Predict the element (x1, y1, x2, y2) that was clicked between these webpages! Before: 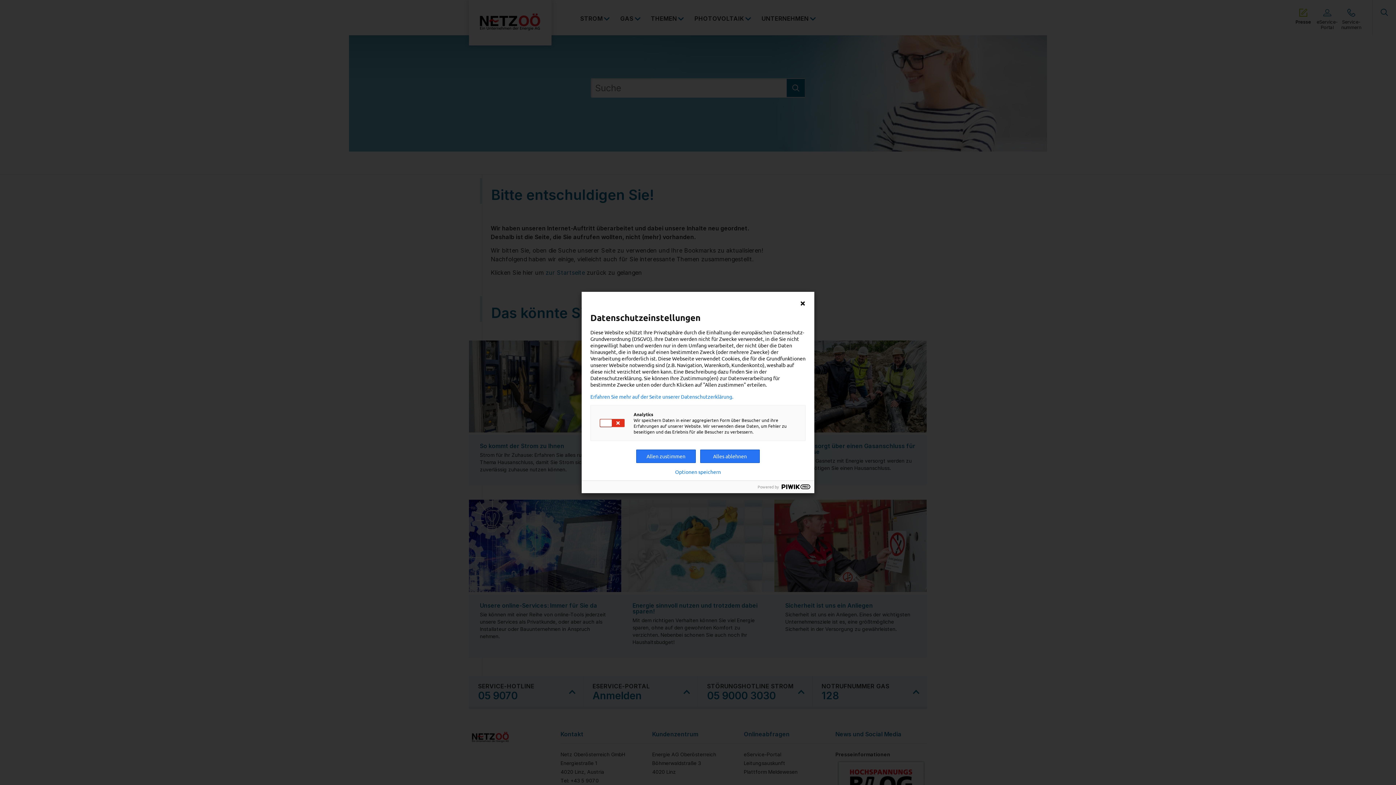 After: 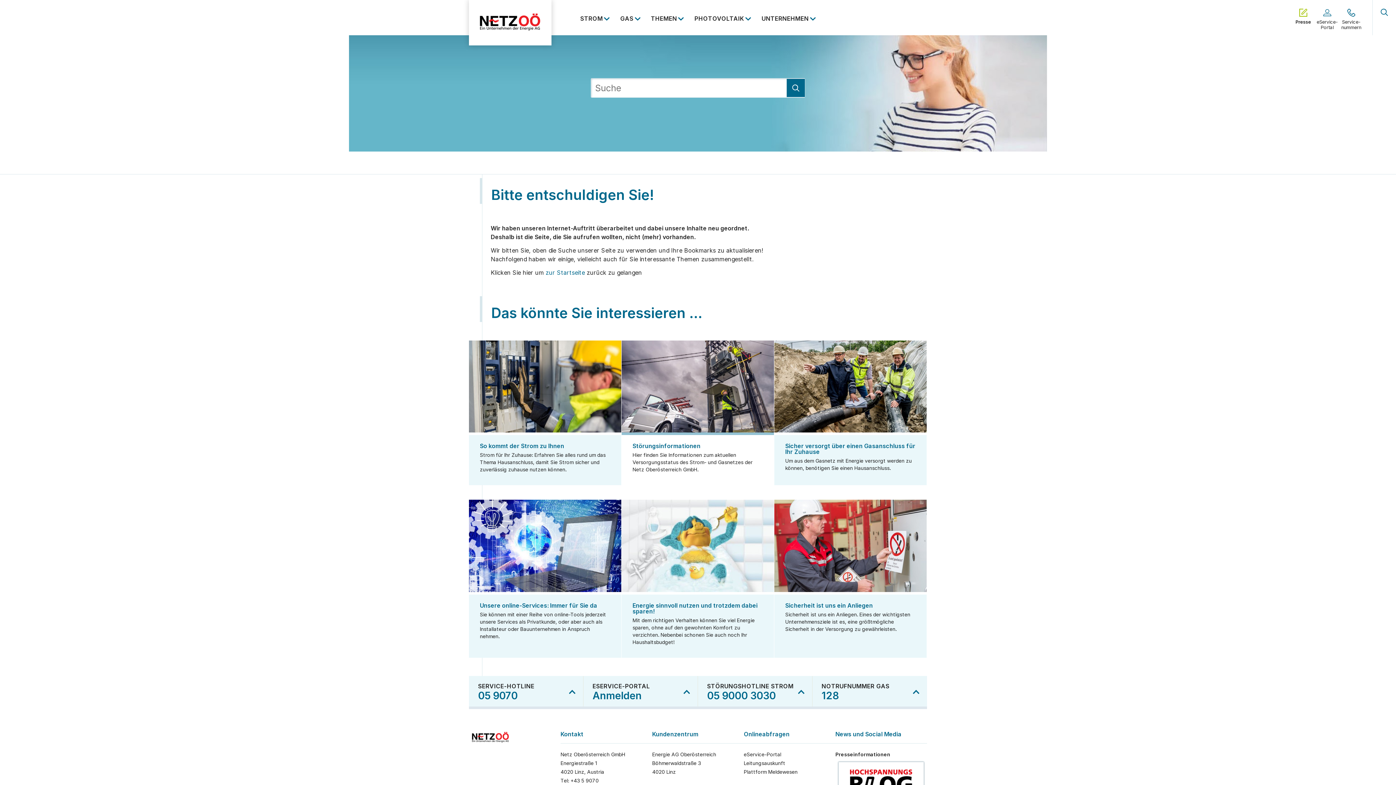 Action: label: Allen zustimmen bbox: (636, 449, 696, 463)